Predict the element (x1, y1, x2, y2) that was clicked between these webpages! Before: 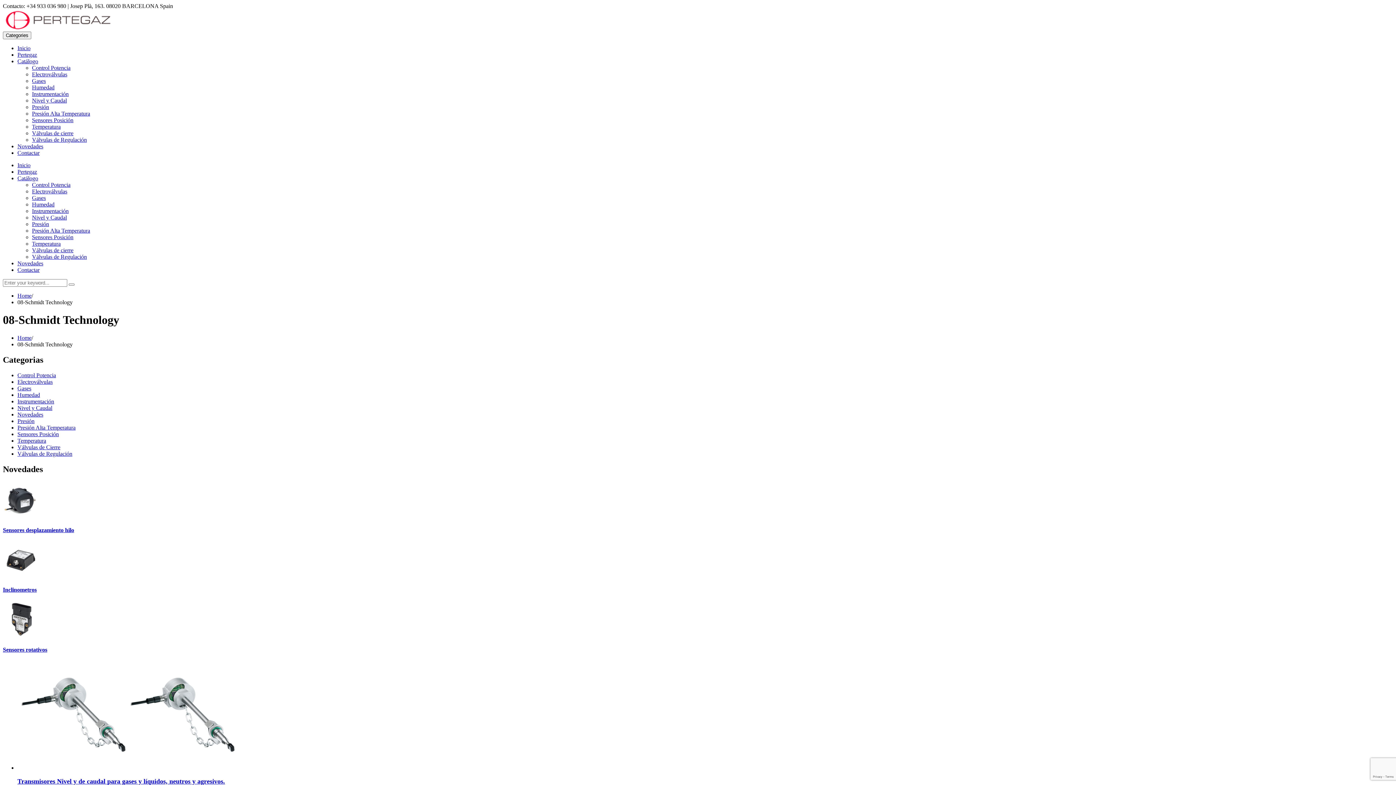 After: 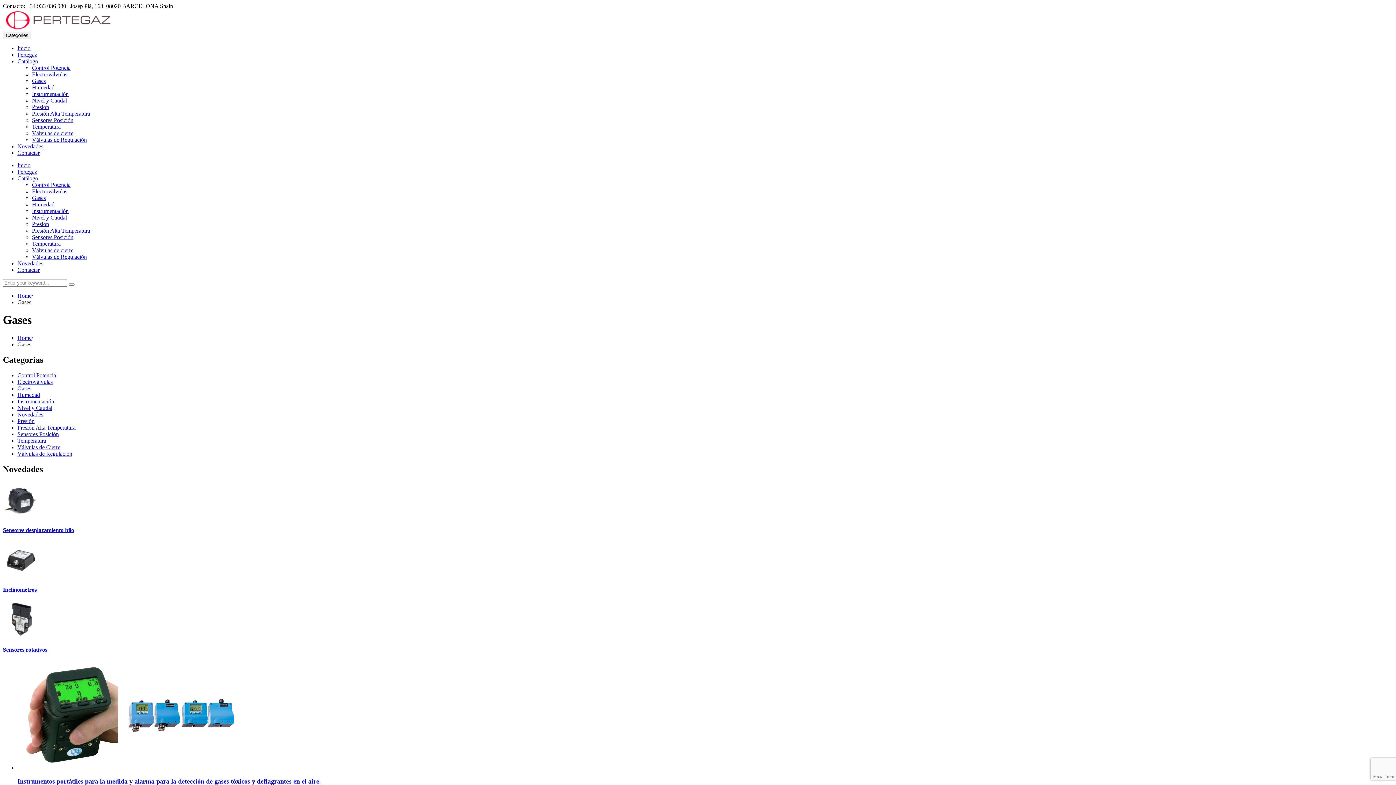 Action: label: Gases bbox: (32, 194, 45, 201)